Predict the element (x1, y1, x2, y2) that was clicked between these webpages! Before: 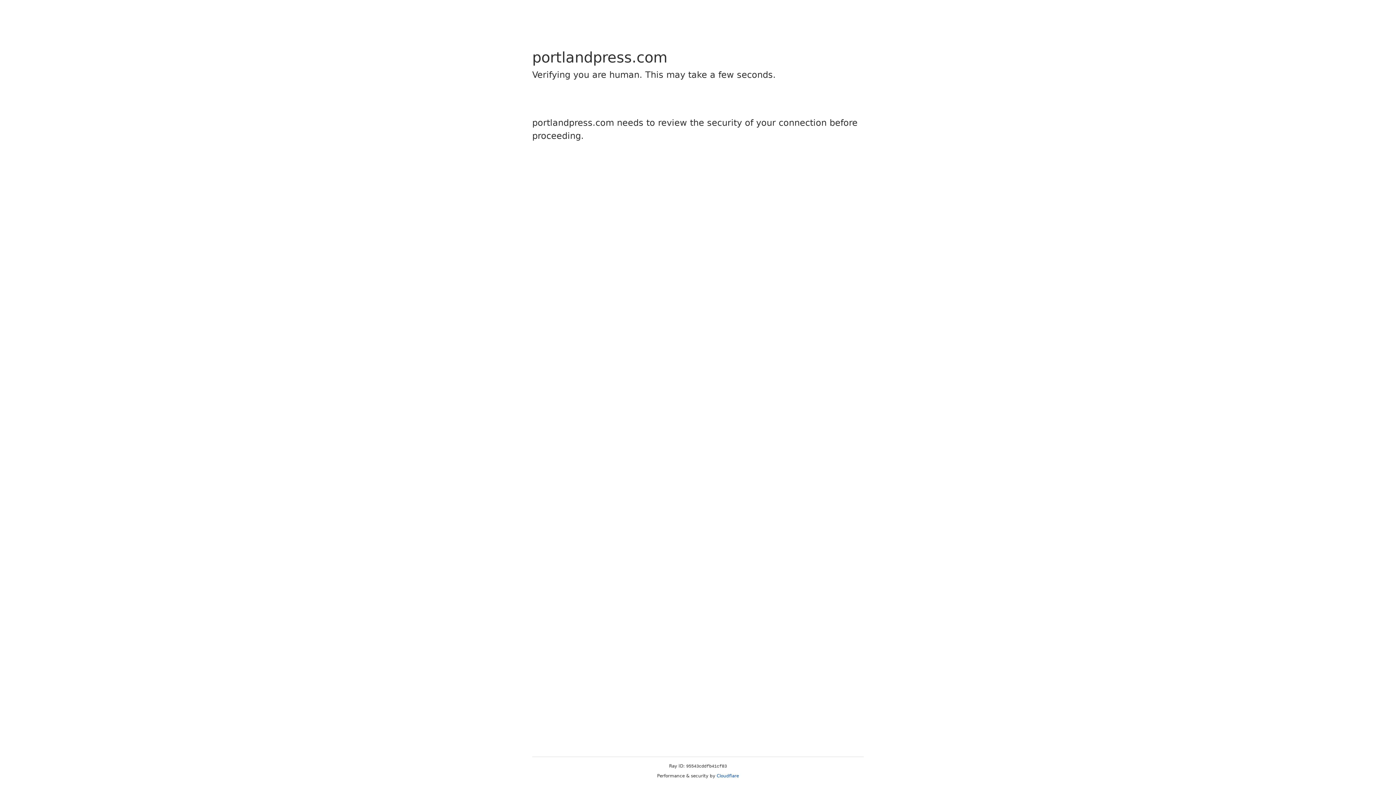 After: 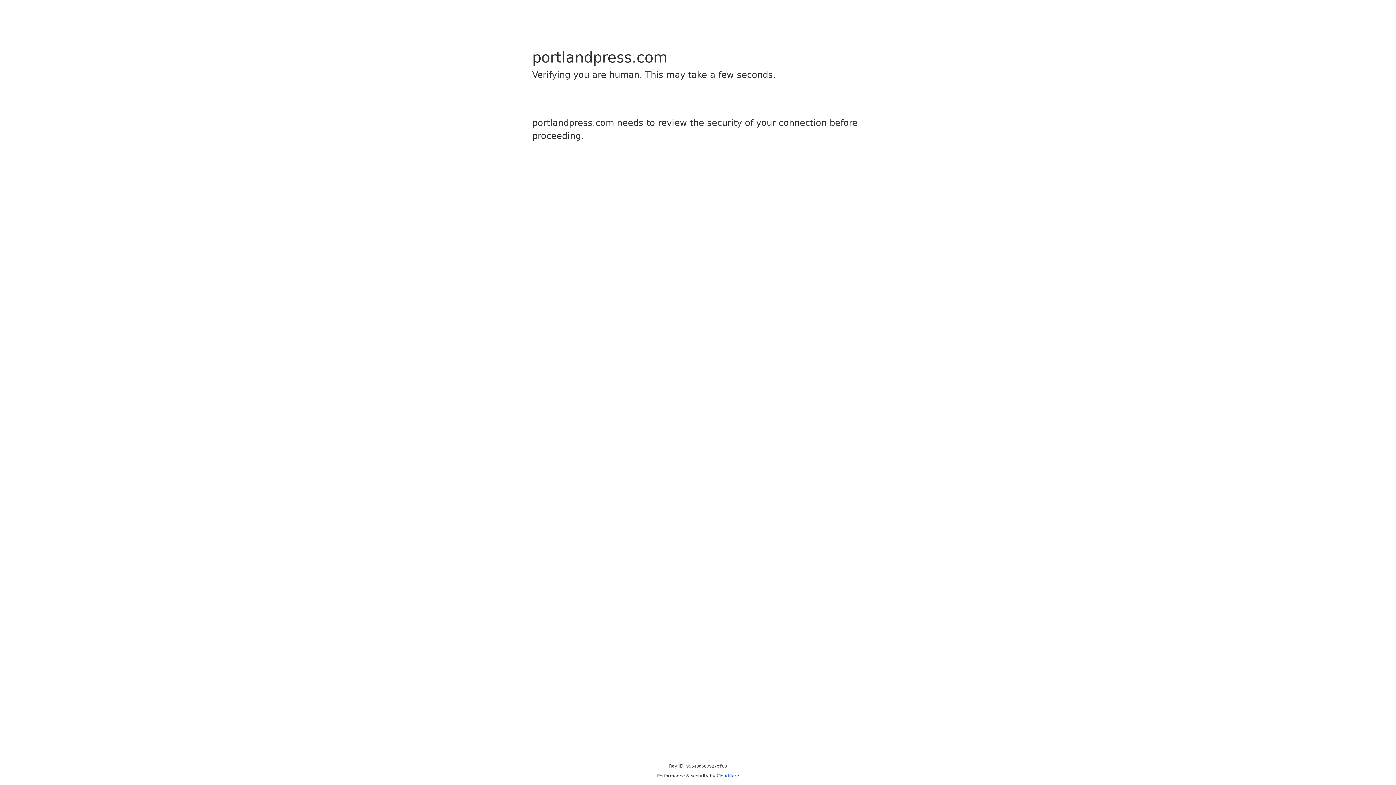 Action: bbox: (716, 773, 739, 778) label: Cloudflare